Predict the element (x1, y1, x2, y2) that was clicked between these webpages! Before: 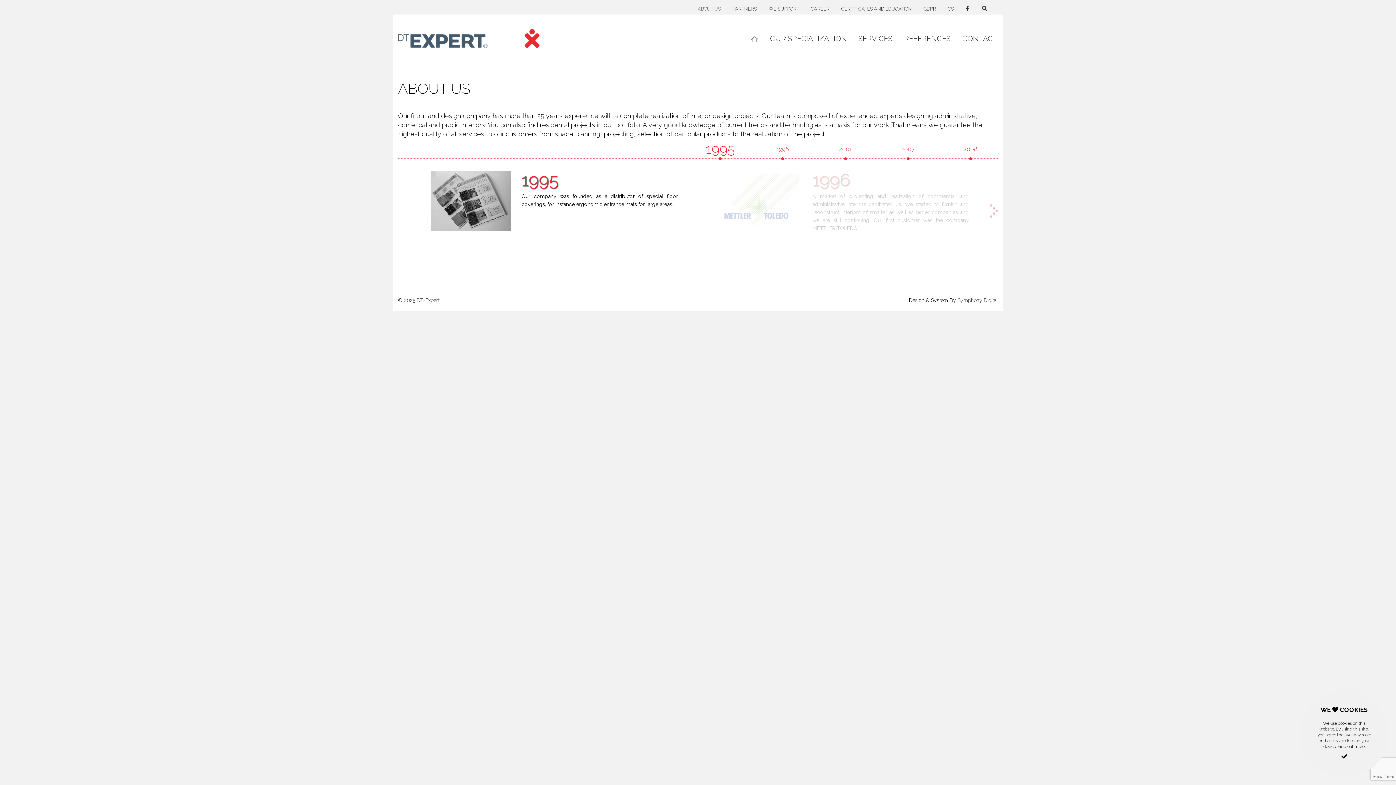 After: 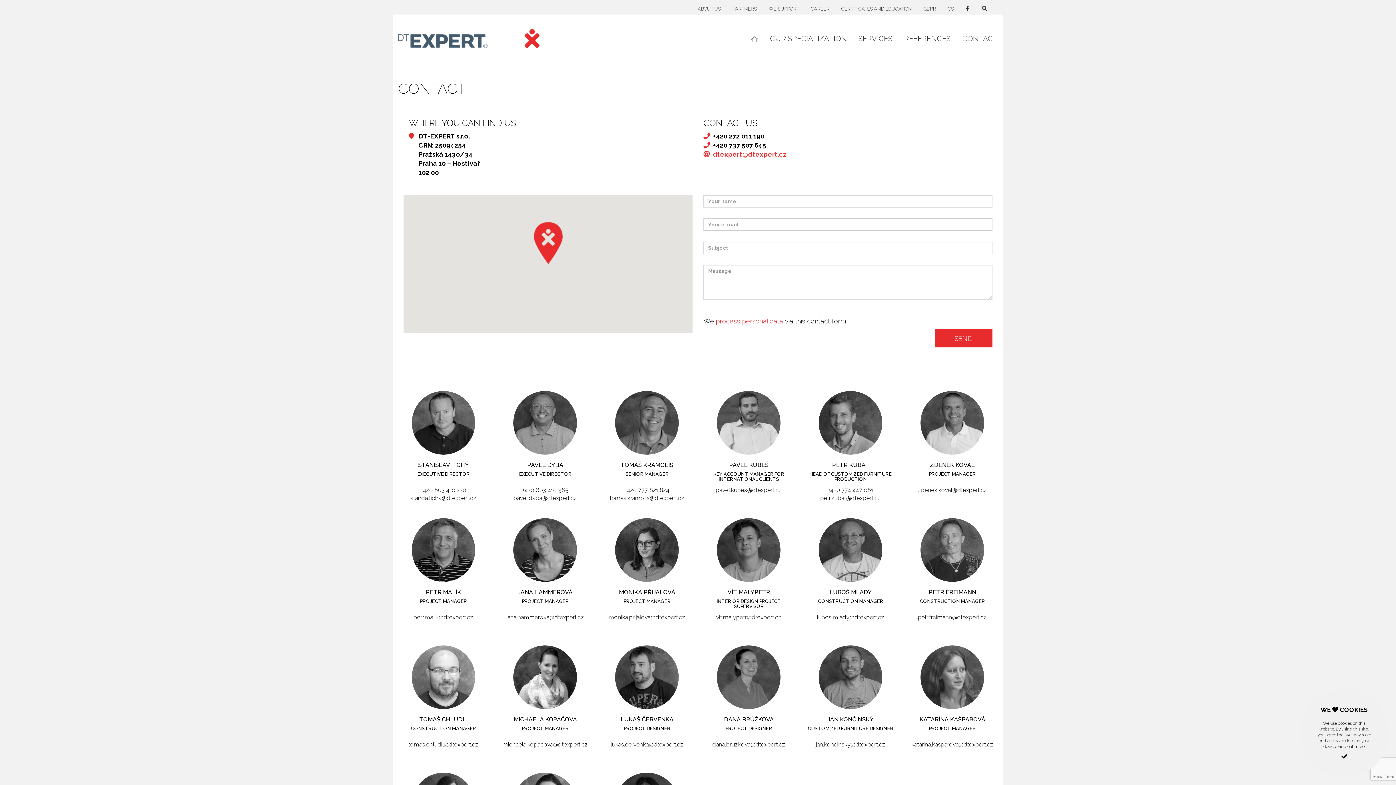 Action: bbox: (957, 29, 1003, 48) label: CONTACT